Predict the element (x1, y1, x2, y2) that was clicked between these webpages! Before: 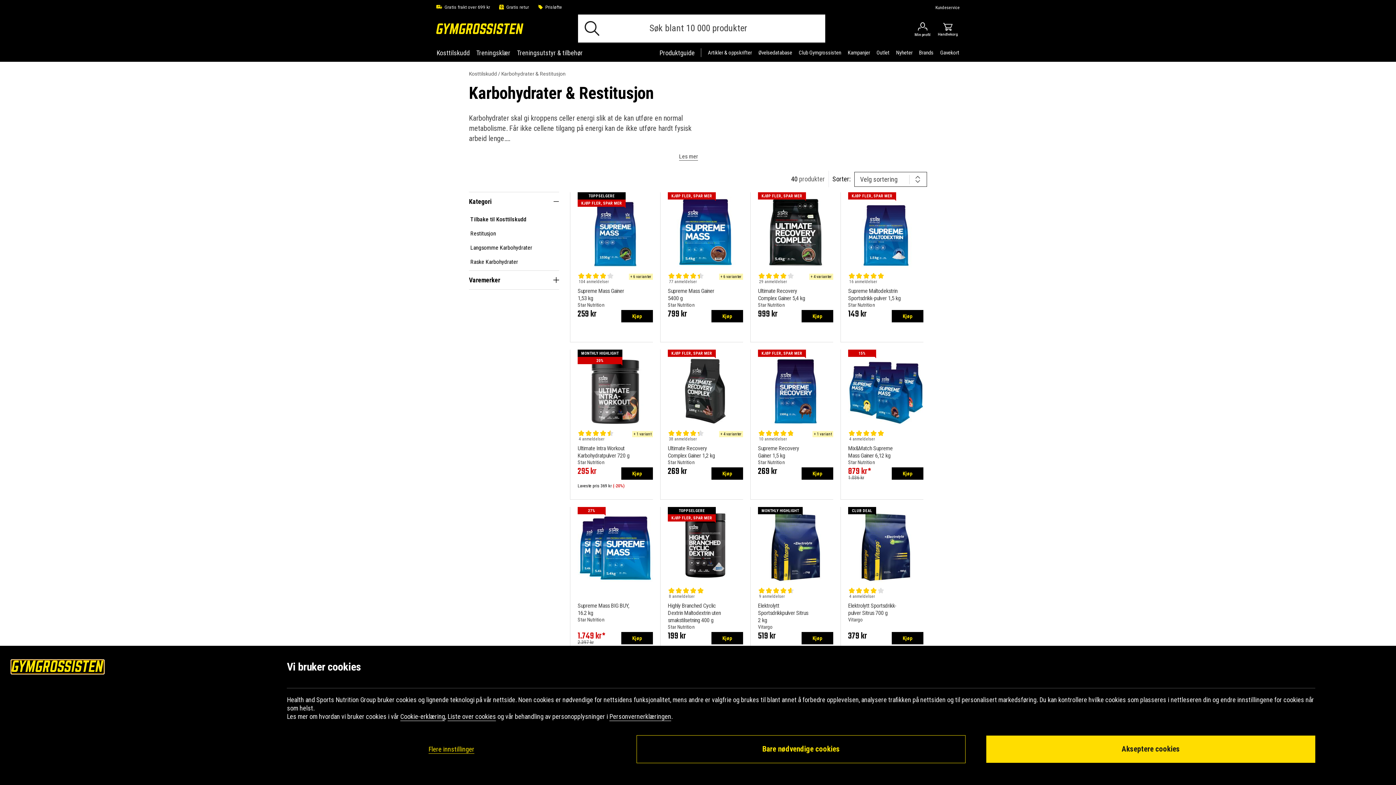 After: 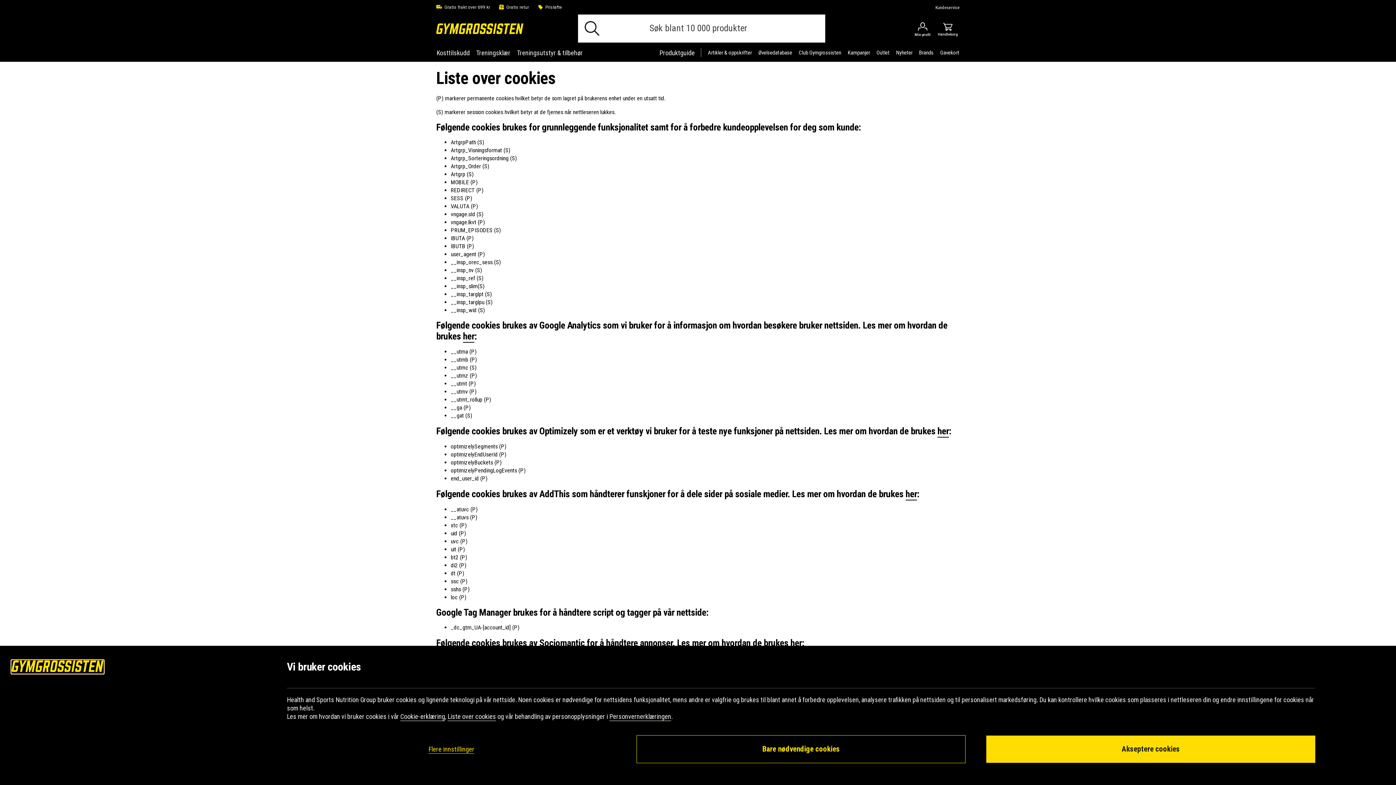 Action: label: Liste over cookies bbox: (447, 713, 496, 720)